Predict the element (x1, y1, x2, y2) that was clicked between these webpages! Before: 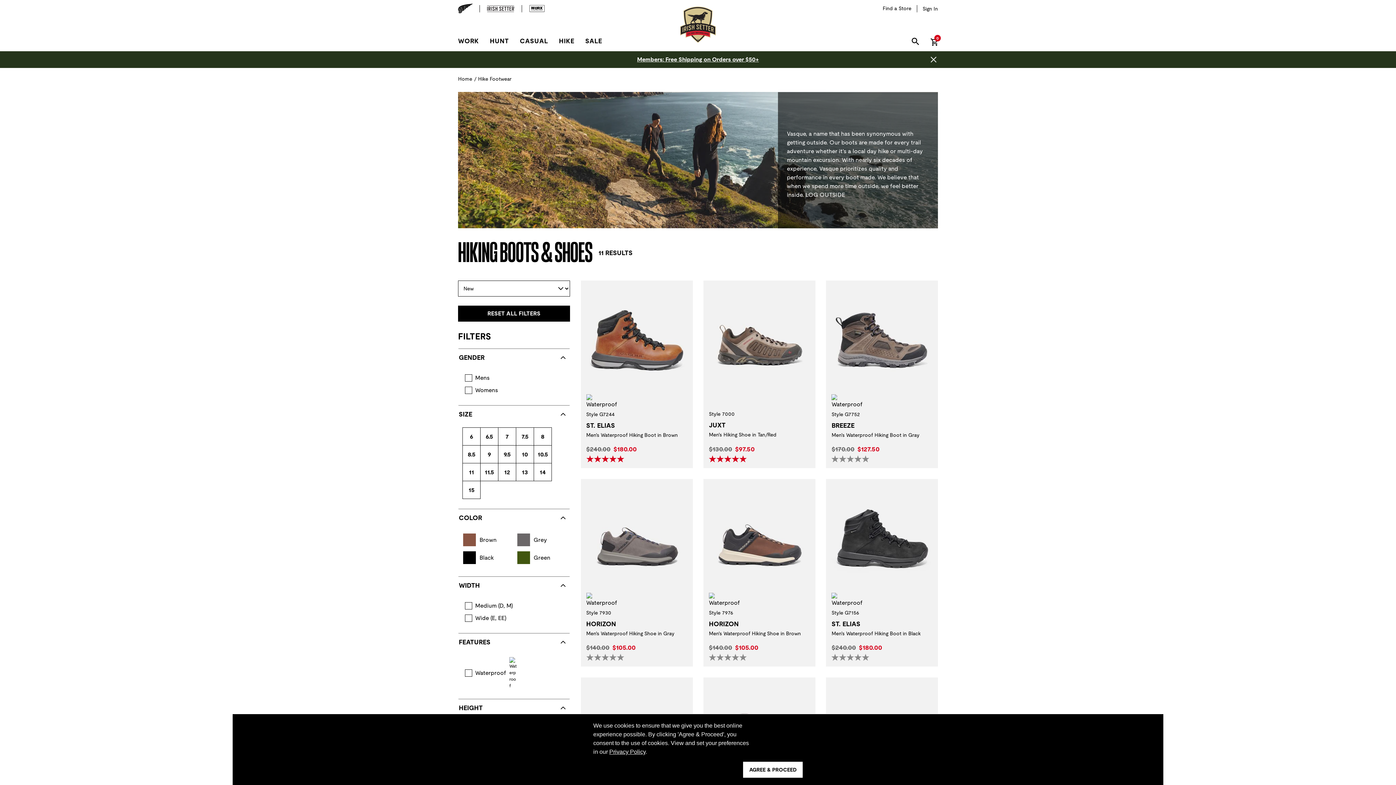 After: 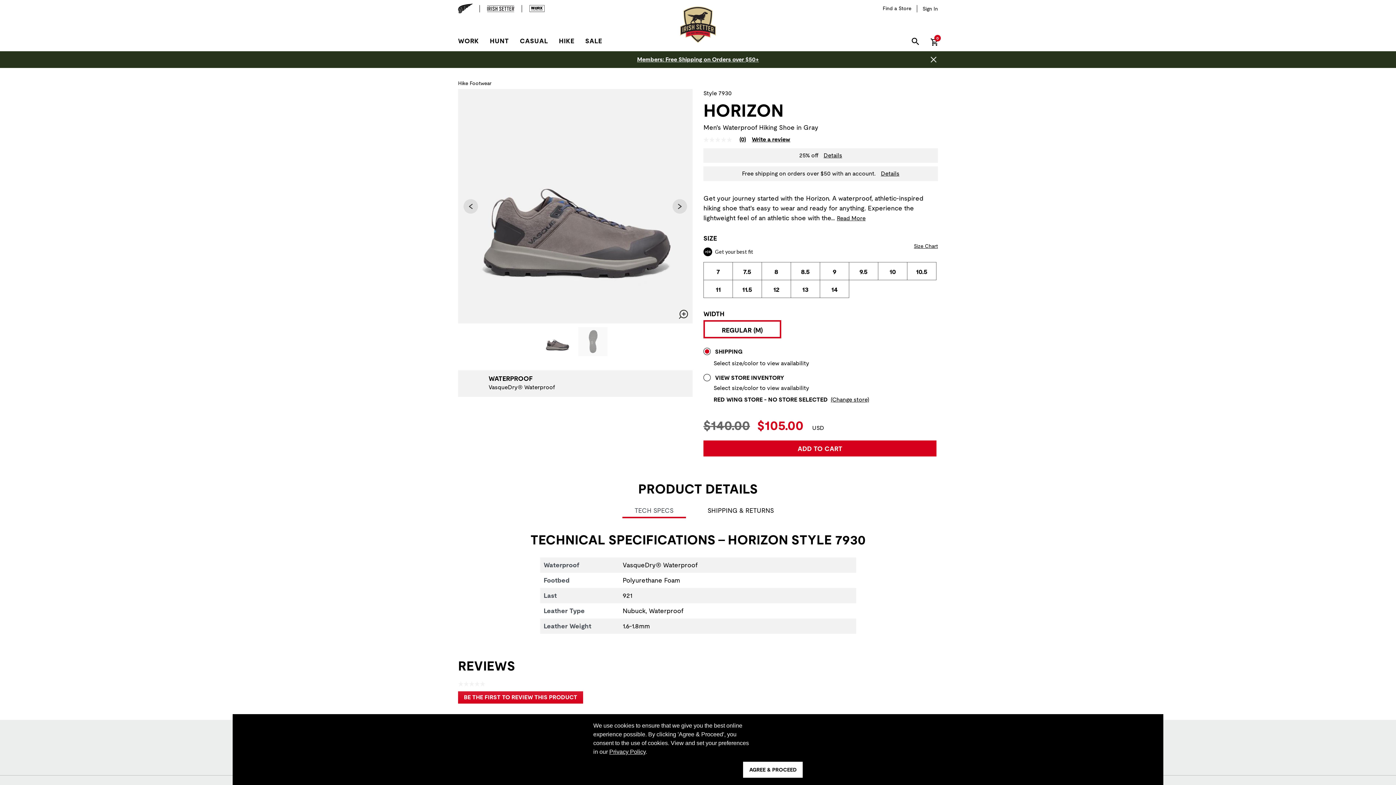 Action: label: Style 7930
HORIZON
Men's Waterproof Hiking Shoe in Gray bbox: (586, 608, 687, 637)